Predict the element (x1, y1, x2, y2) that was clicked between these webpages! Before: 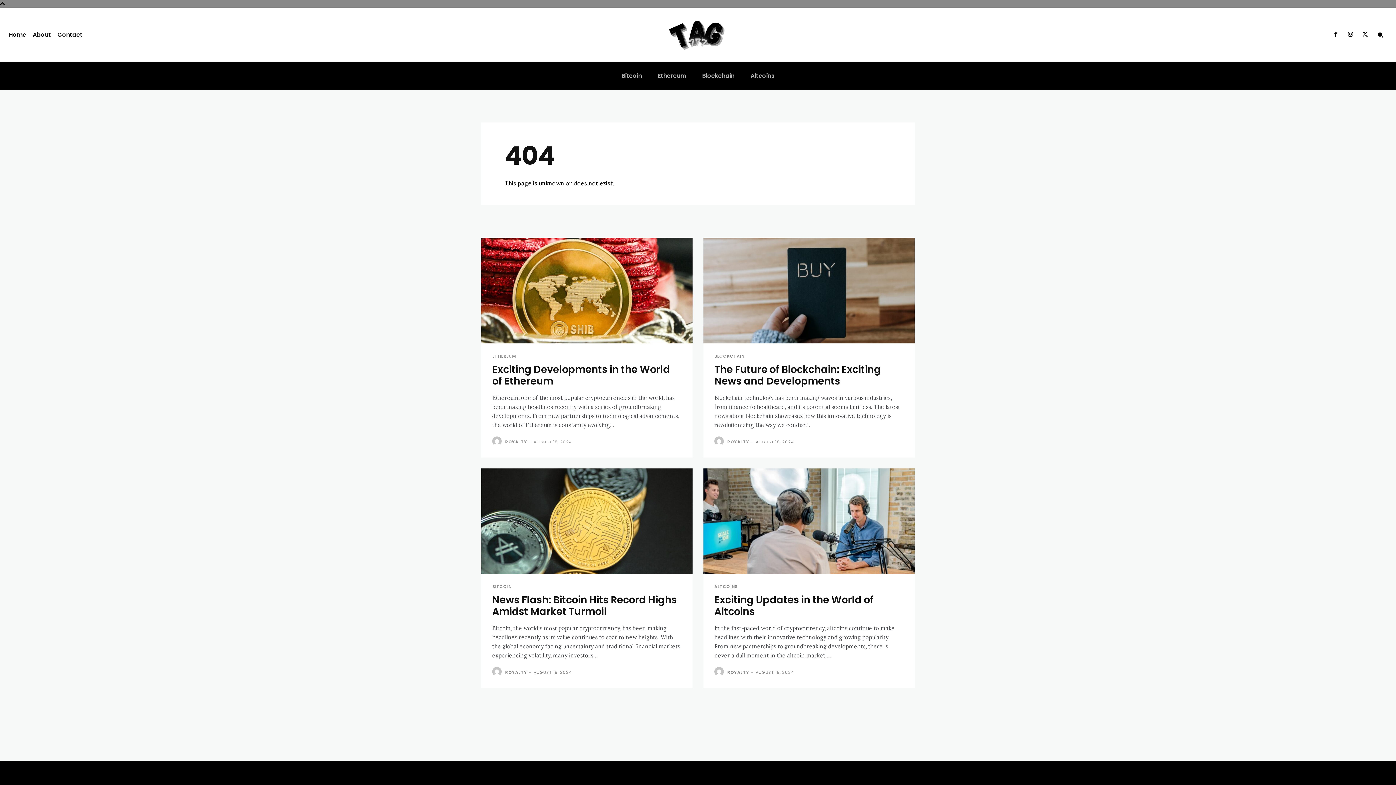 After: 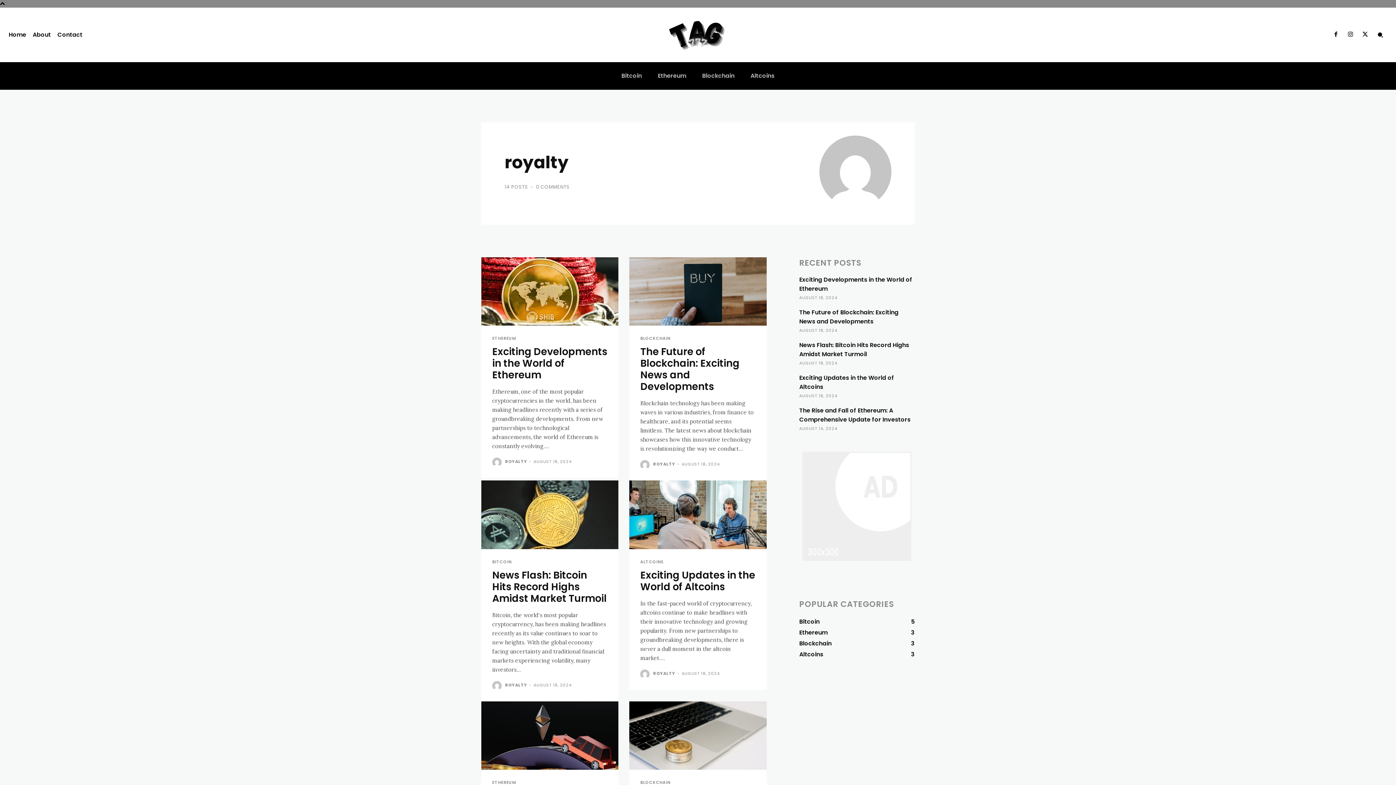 Action: bbox: (492, 436, 504, 446) label: author-photo